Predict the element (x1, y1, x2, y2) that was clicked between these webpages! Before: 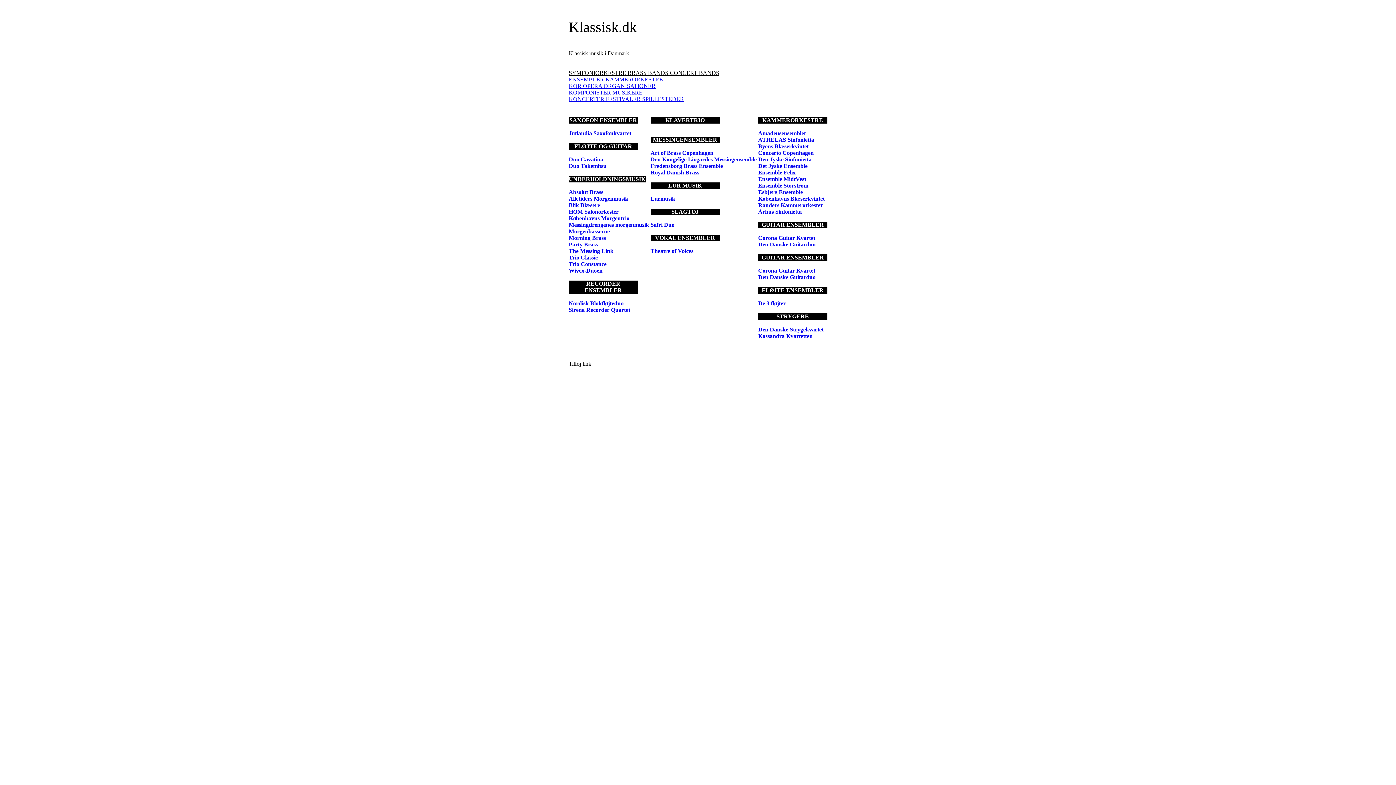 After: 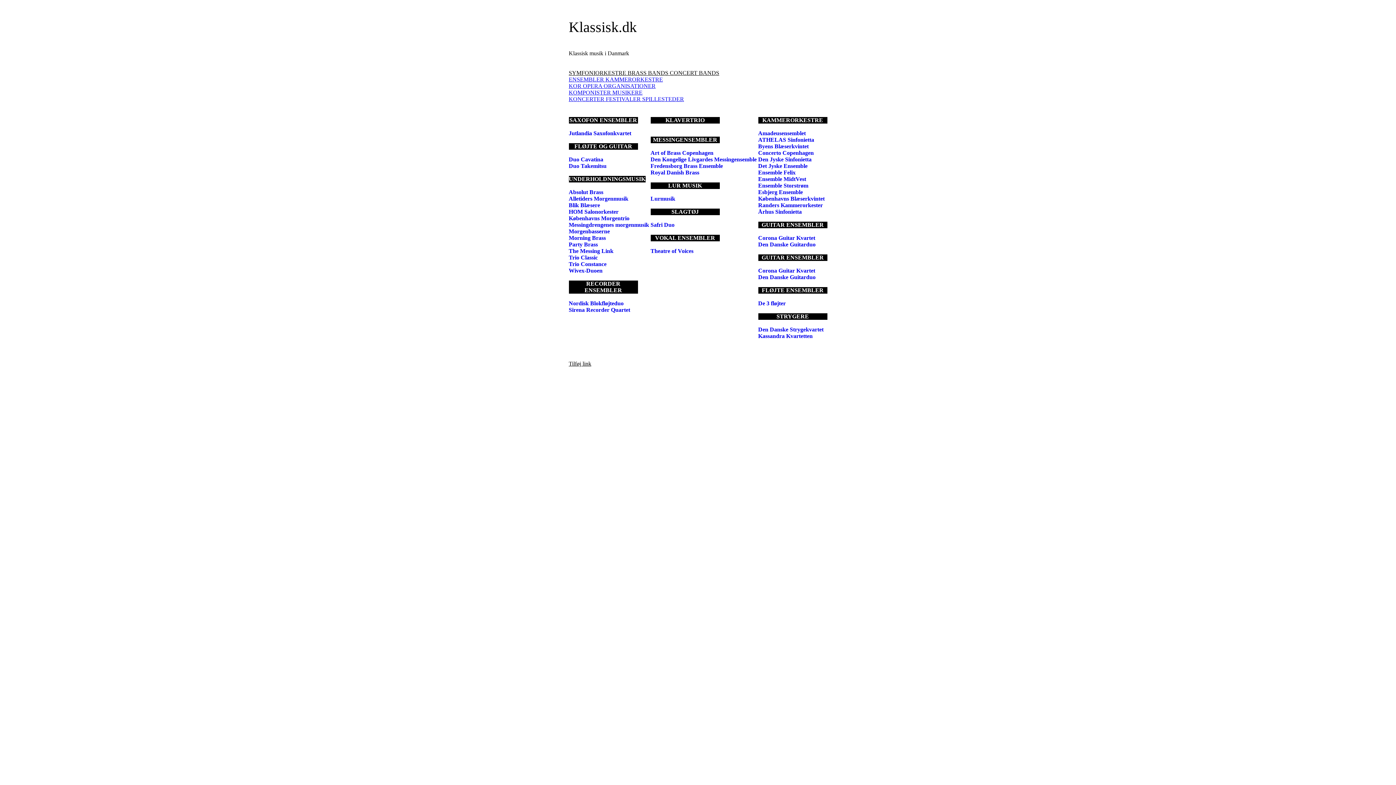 Action: bbox: (758, 130, 806, 136) label: Amadeusensemblet